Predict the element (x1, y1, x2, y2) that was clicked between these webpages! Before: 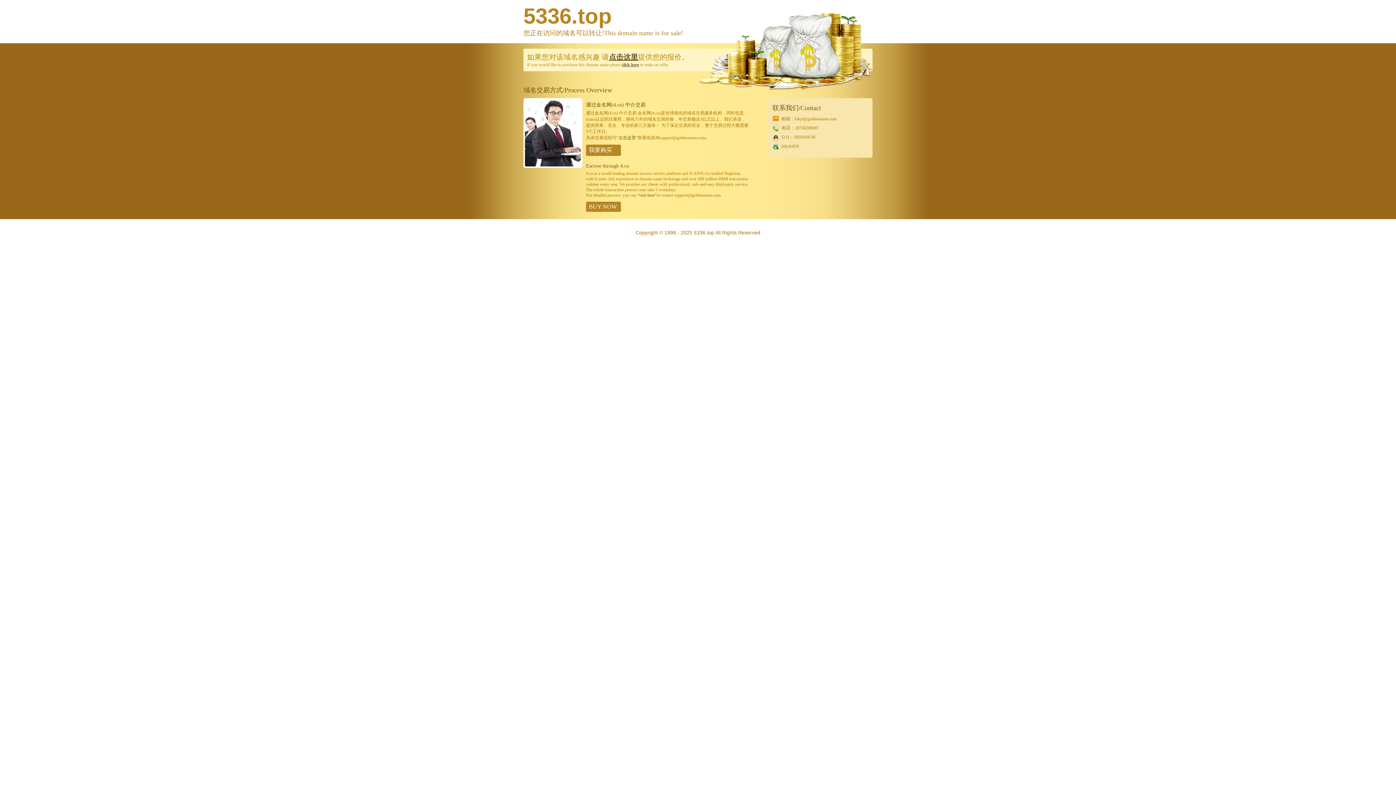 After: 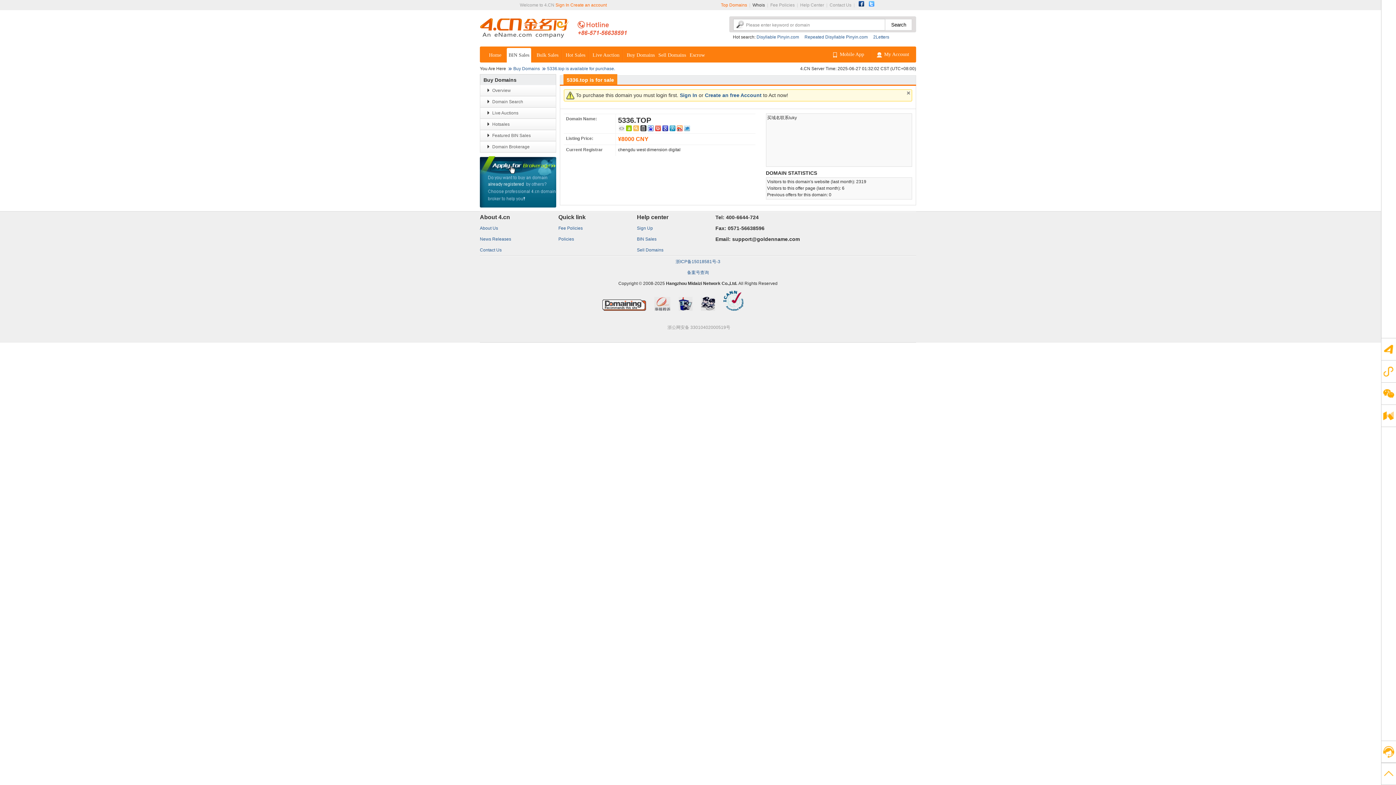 Action: bbox: (609, 53, 638, 61) label: 点击这里